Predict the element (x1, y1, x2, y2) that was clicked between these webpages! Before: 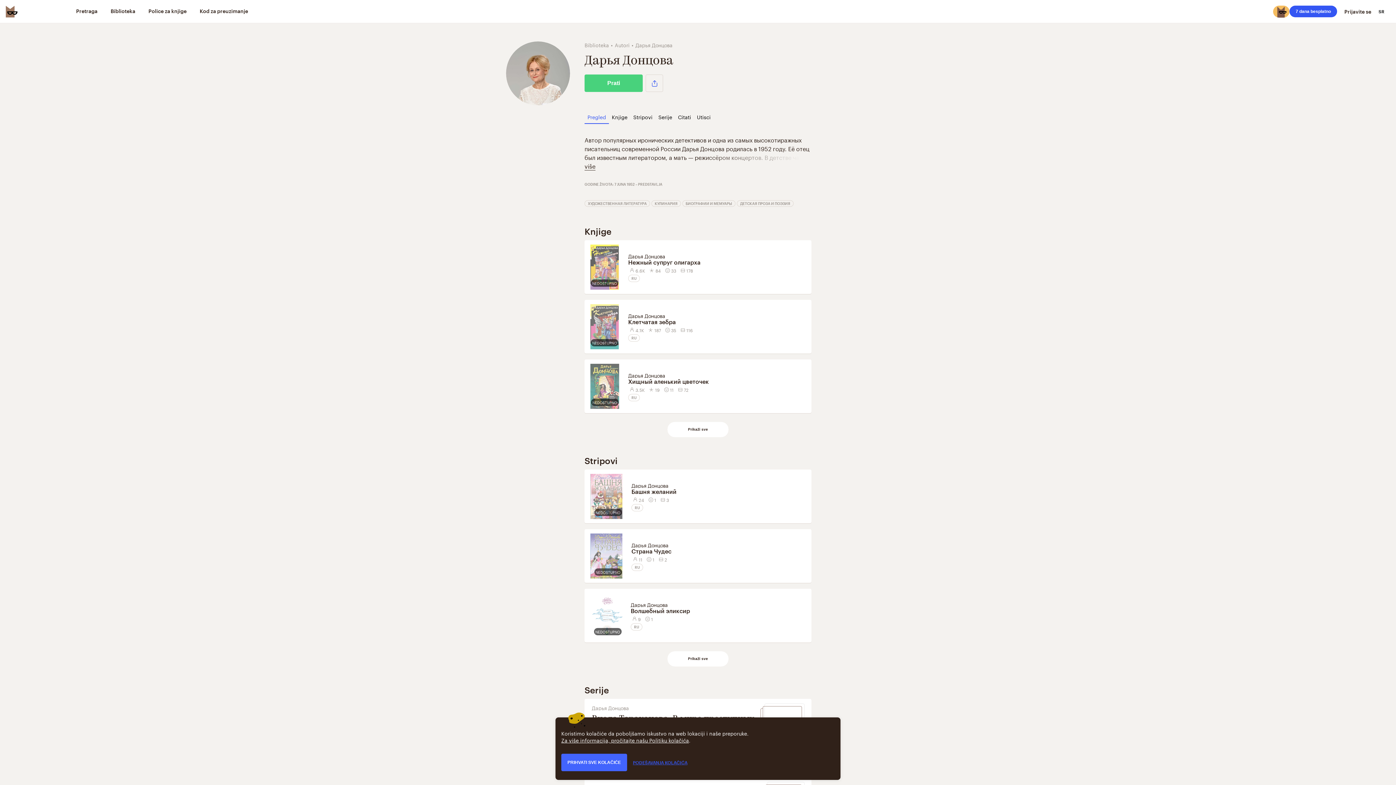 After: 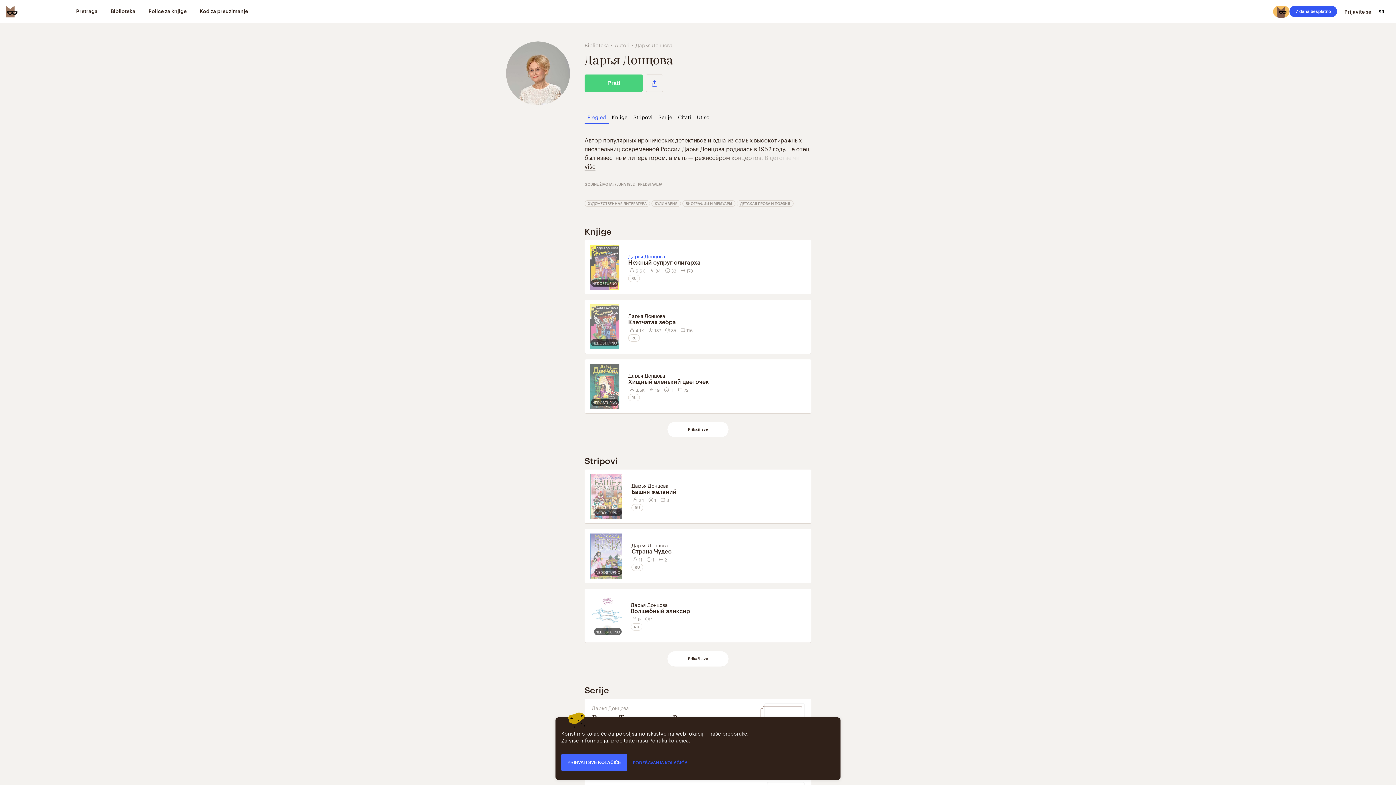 Action: bbox: (628, 251, 665, 259) label: Дарья Донцова